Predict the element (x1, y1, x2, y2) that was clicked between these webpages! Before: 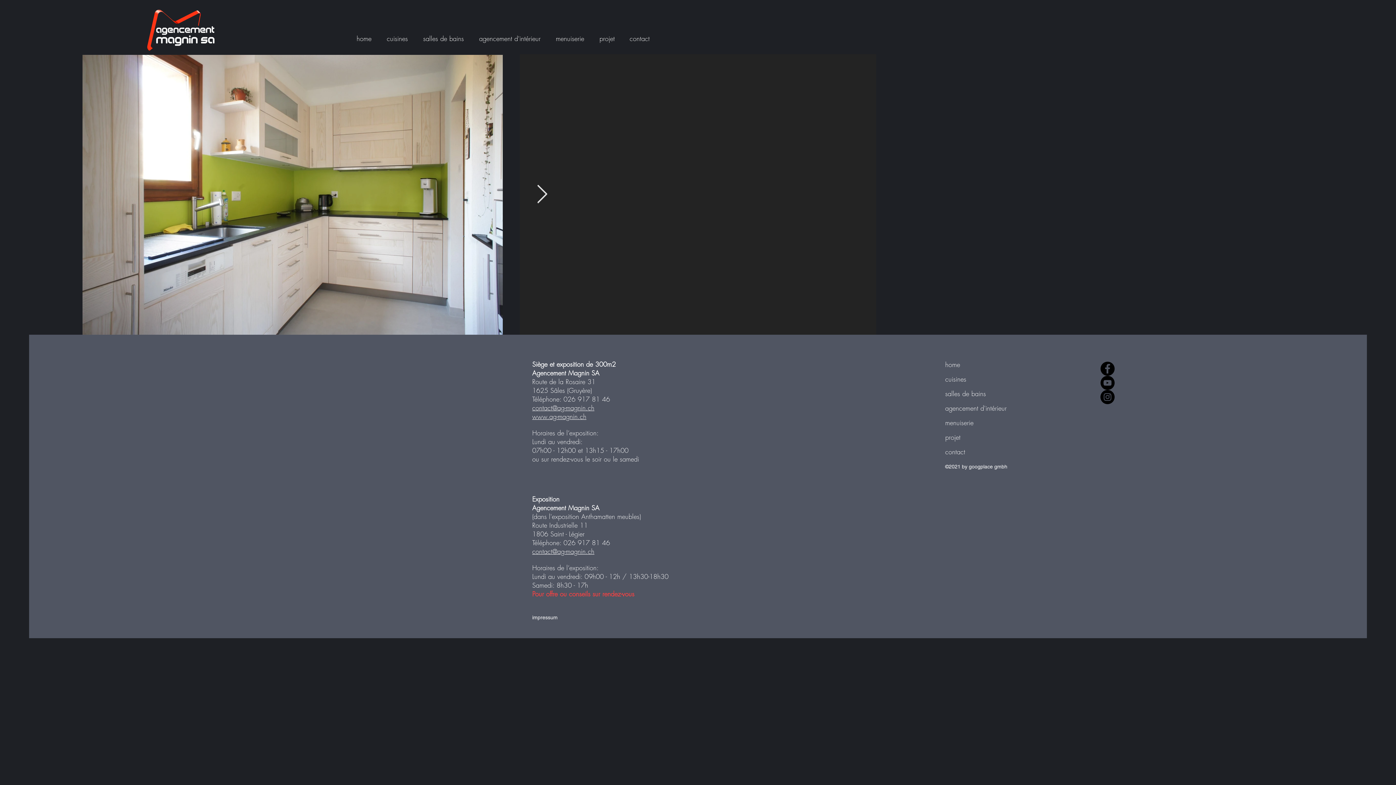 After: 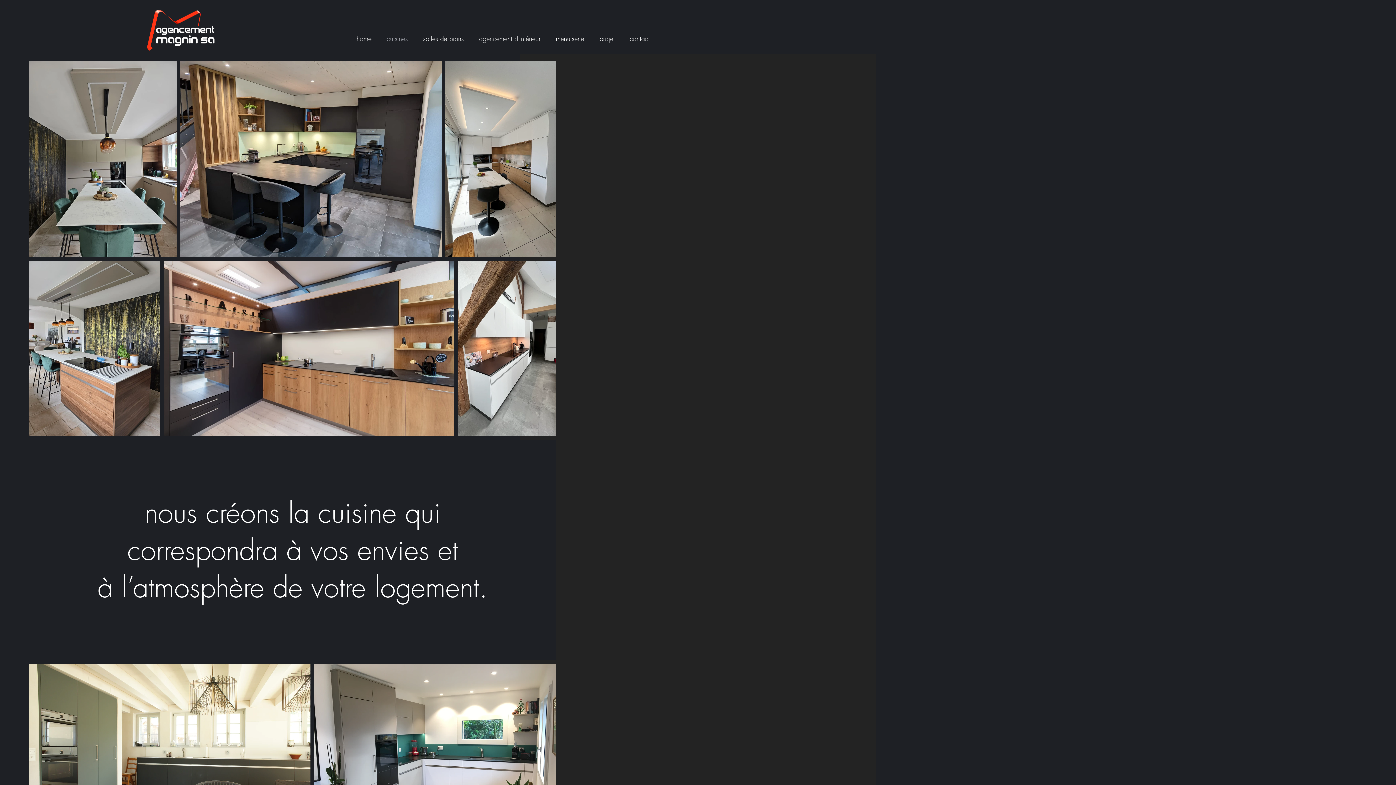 Action: label: cuisines bbox: (383, 33, 419, 44)